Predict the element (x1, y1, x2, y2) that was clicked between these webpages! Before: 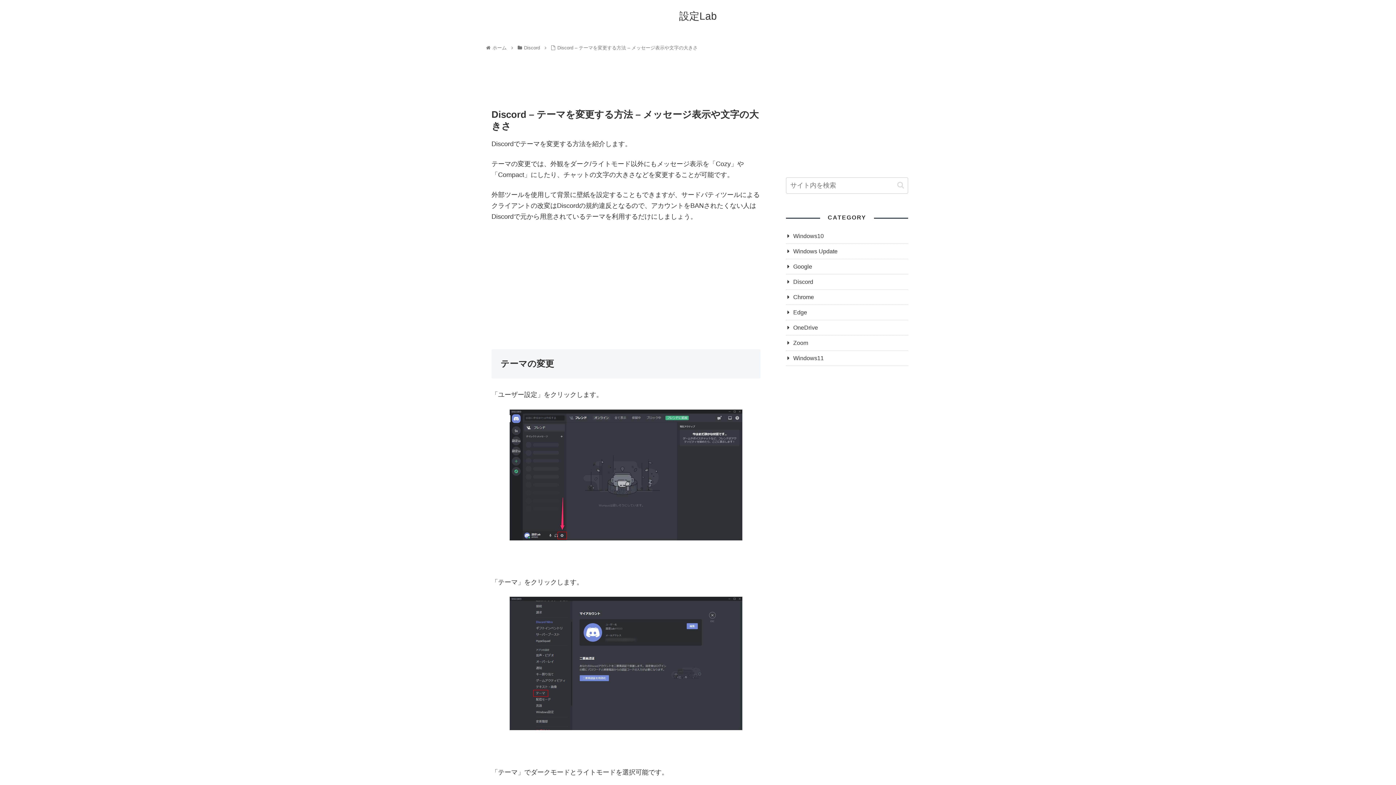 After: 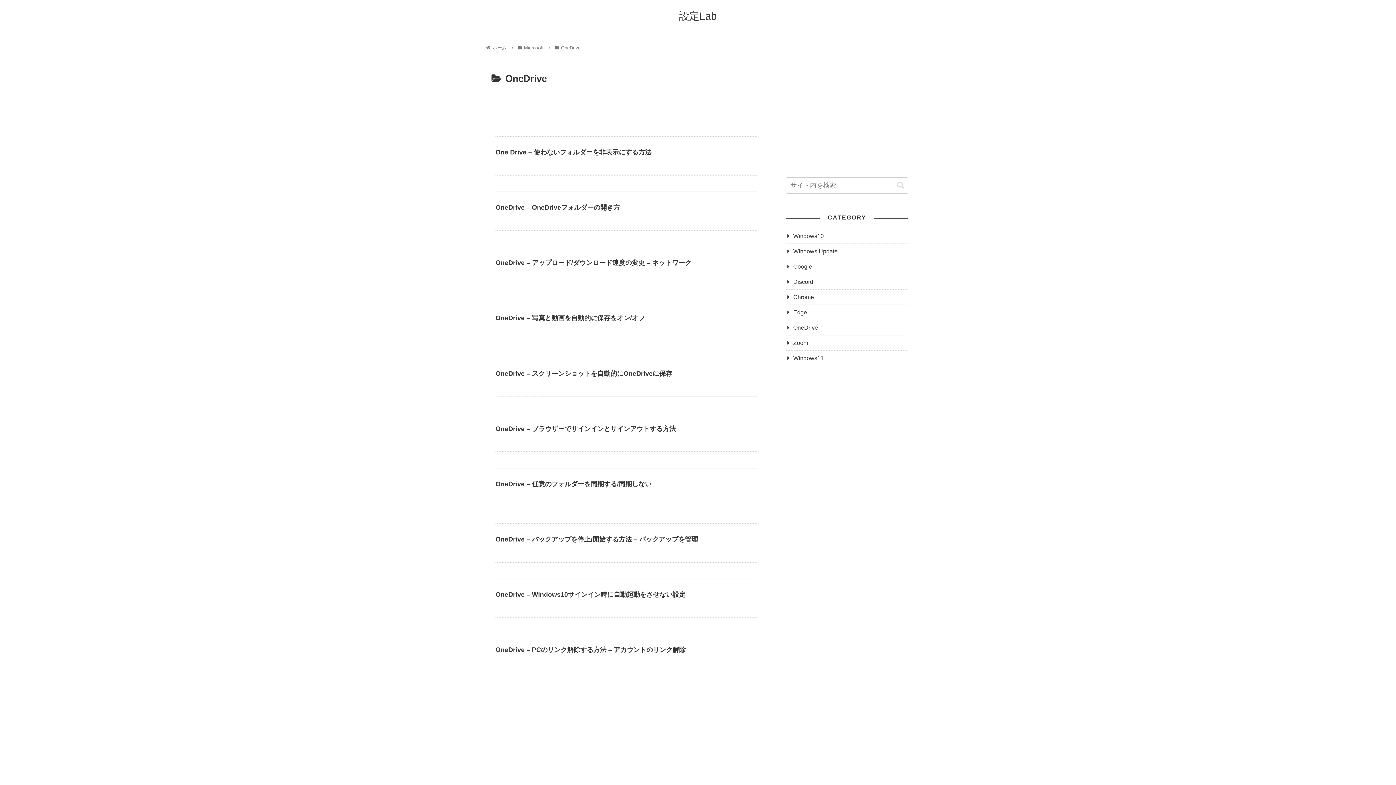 Action: label: OneDrive bbox: (786, 320, 908, 335)